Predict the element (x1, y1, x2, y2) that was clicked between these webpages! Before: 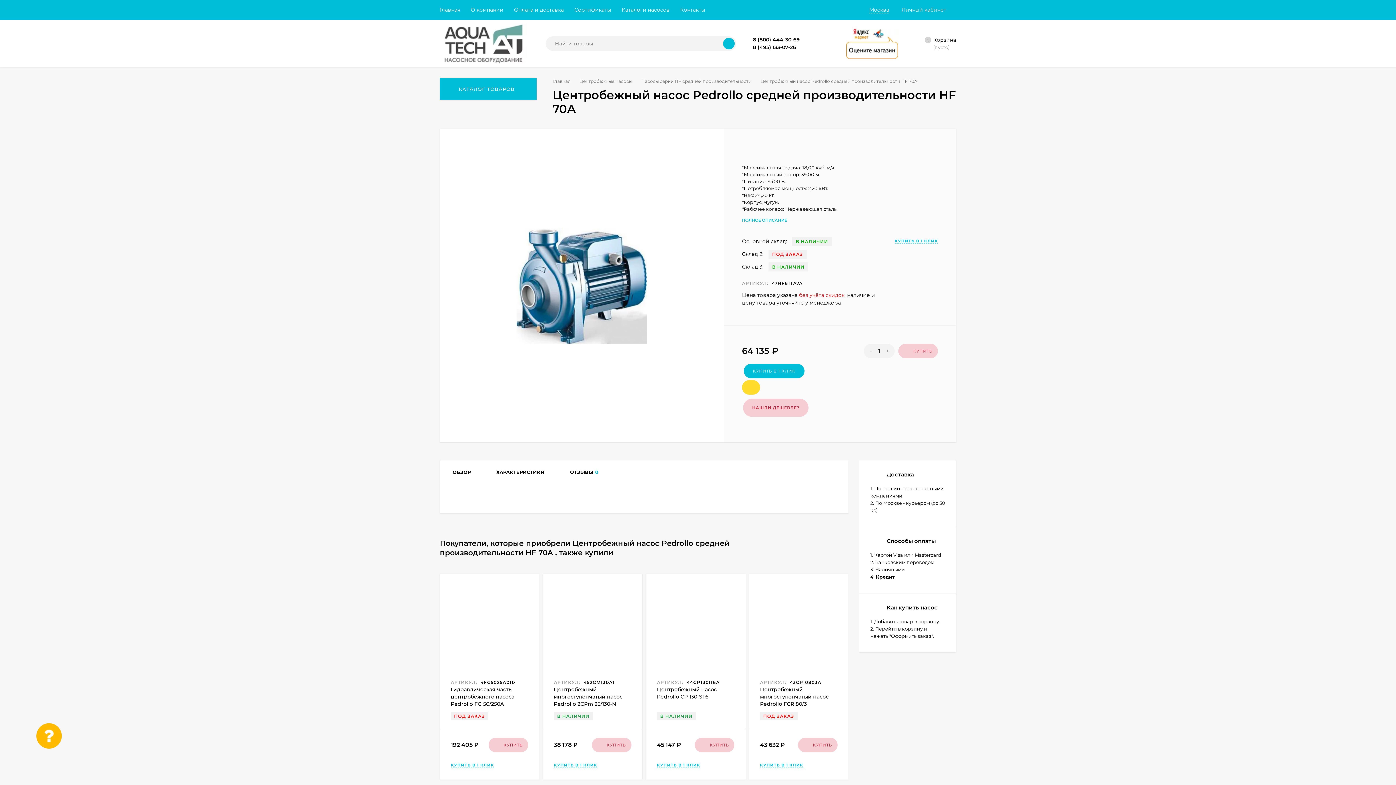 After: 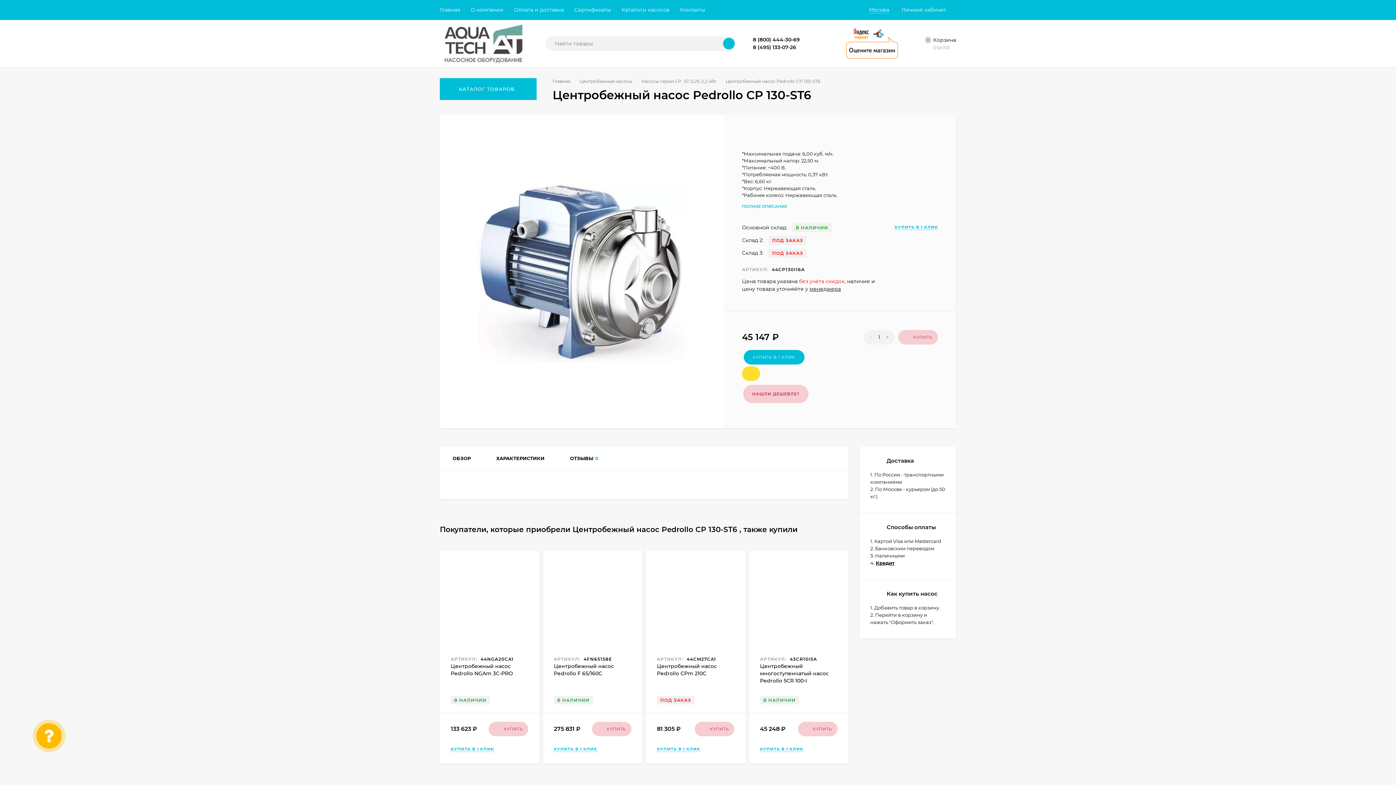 Action: bbox: (657, 585, 734, 672)